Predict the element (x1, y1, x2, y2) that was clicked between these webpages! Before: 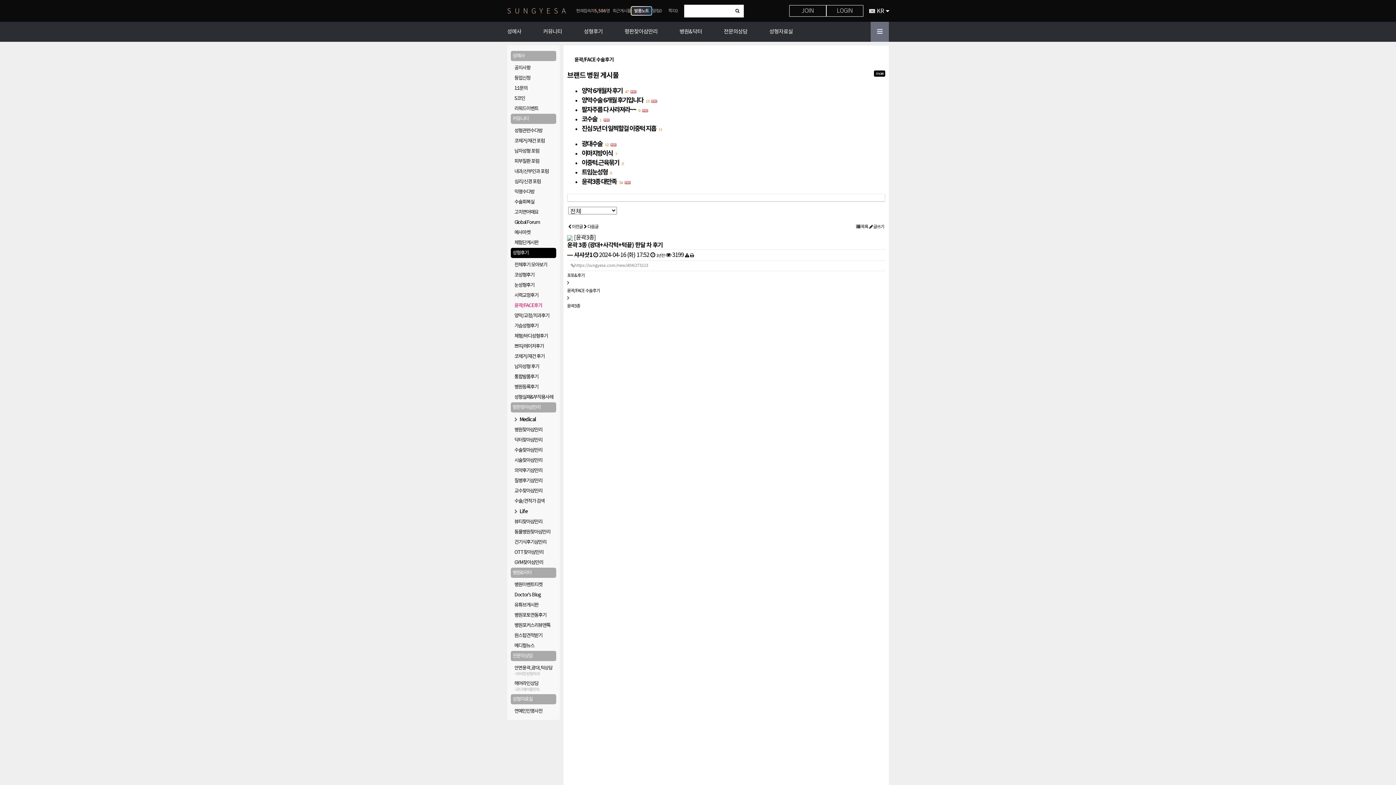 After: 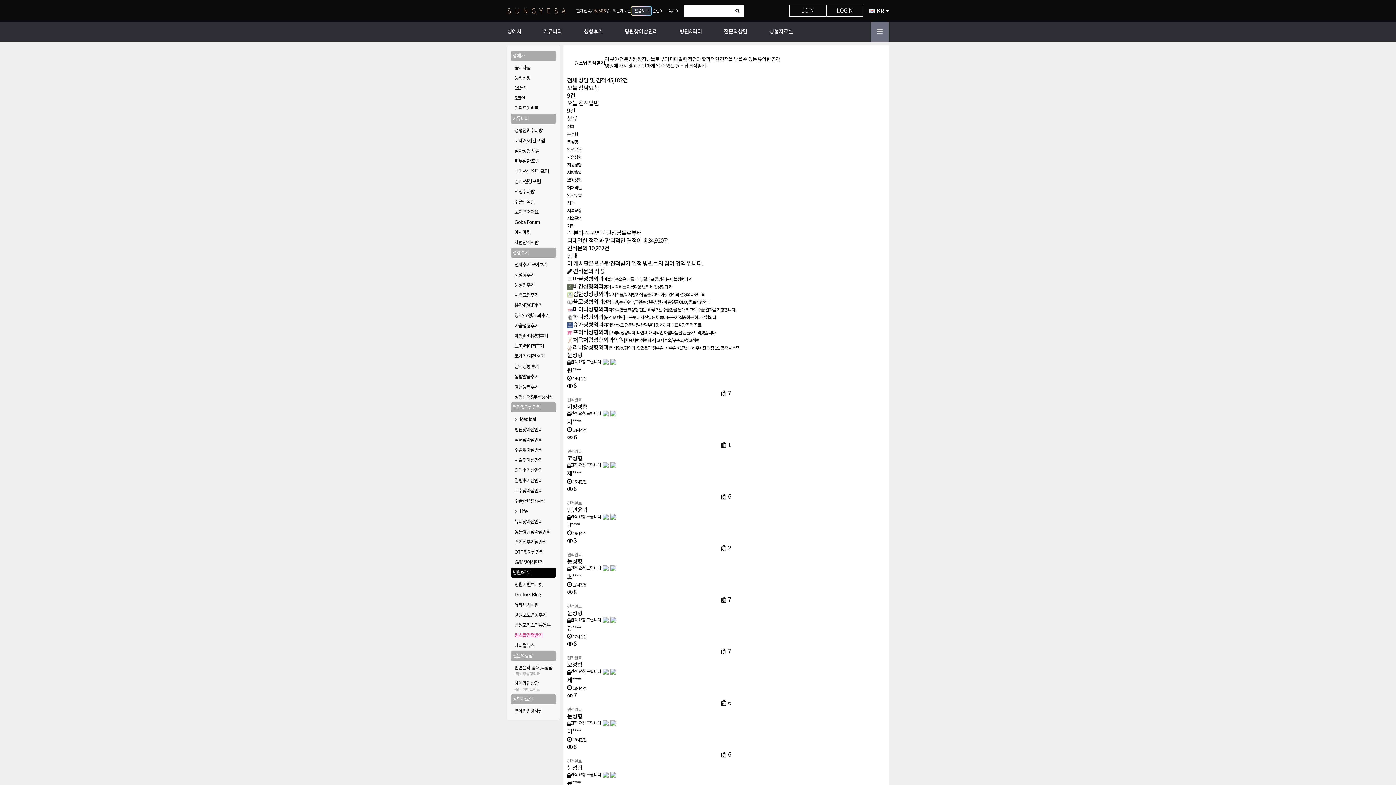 Action: bbox: (514, 632, 556, 639) label: 원스탑견적받기